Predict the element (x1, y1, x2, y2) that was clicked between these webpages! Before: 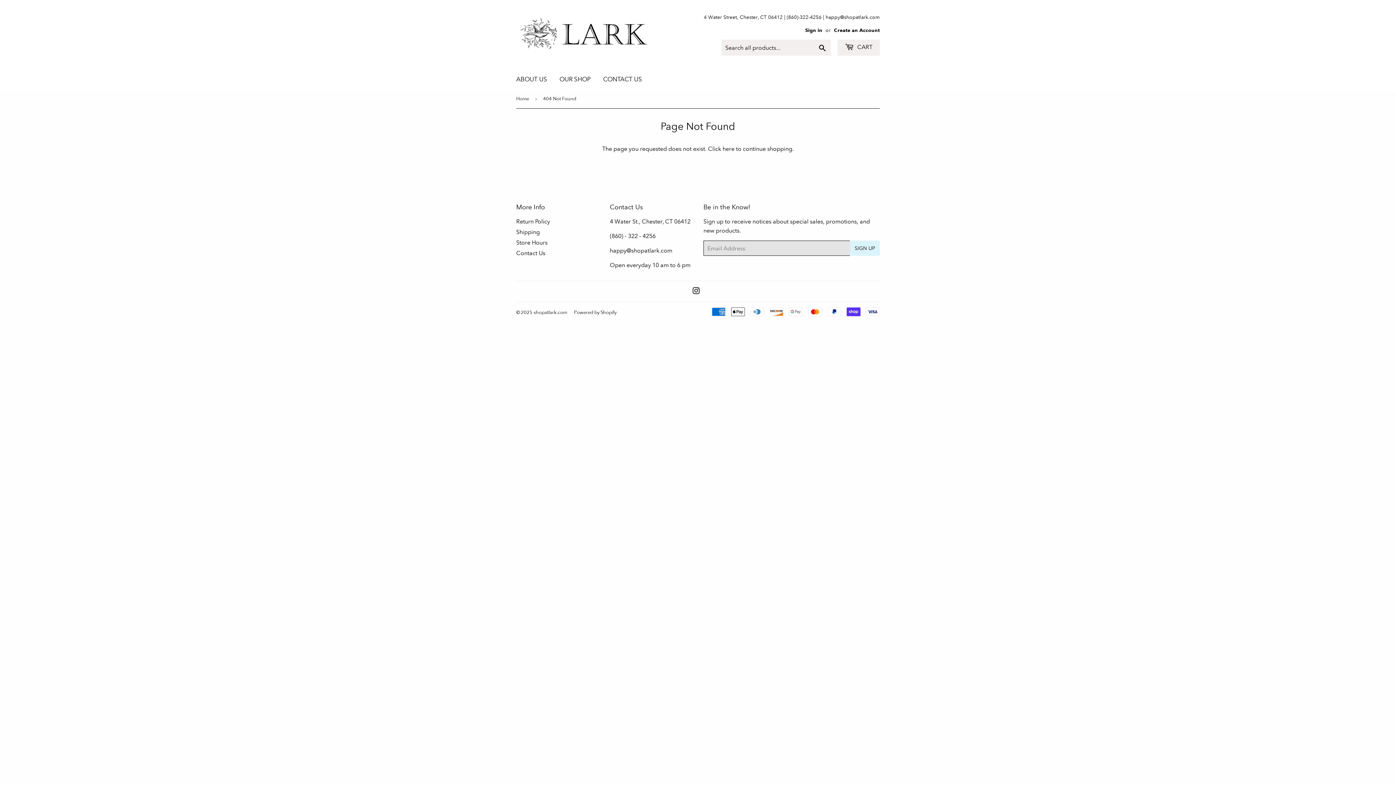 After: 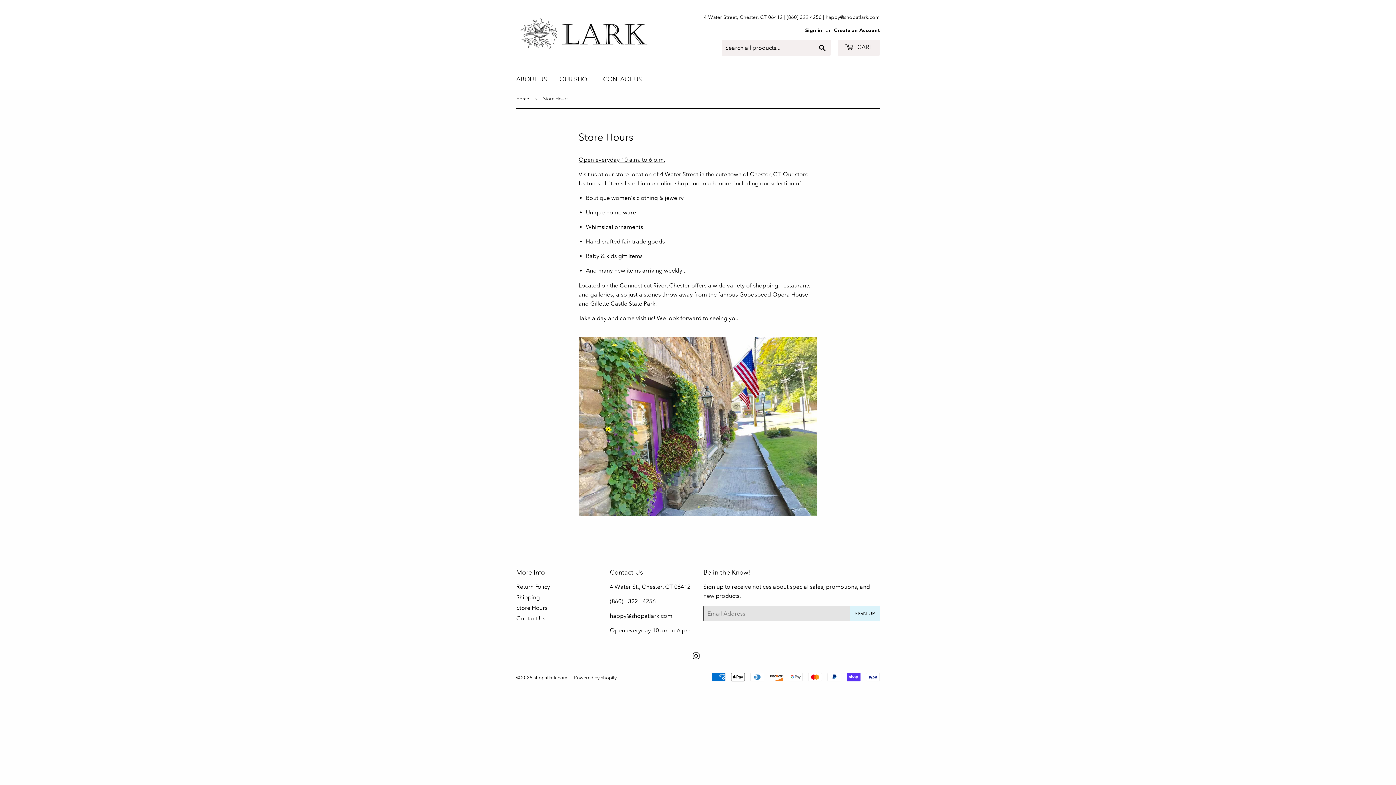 Action: label: Store Hours bbox: (516, 239, 547, 246)